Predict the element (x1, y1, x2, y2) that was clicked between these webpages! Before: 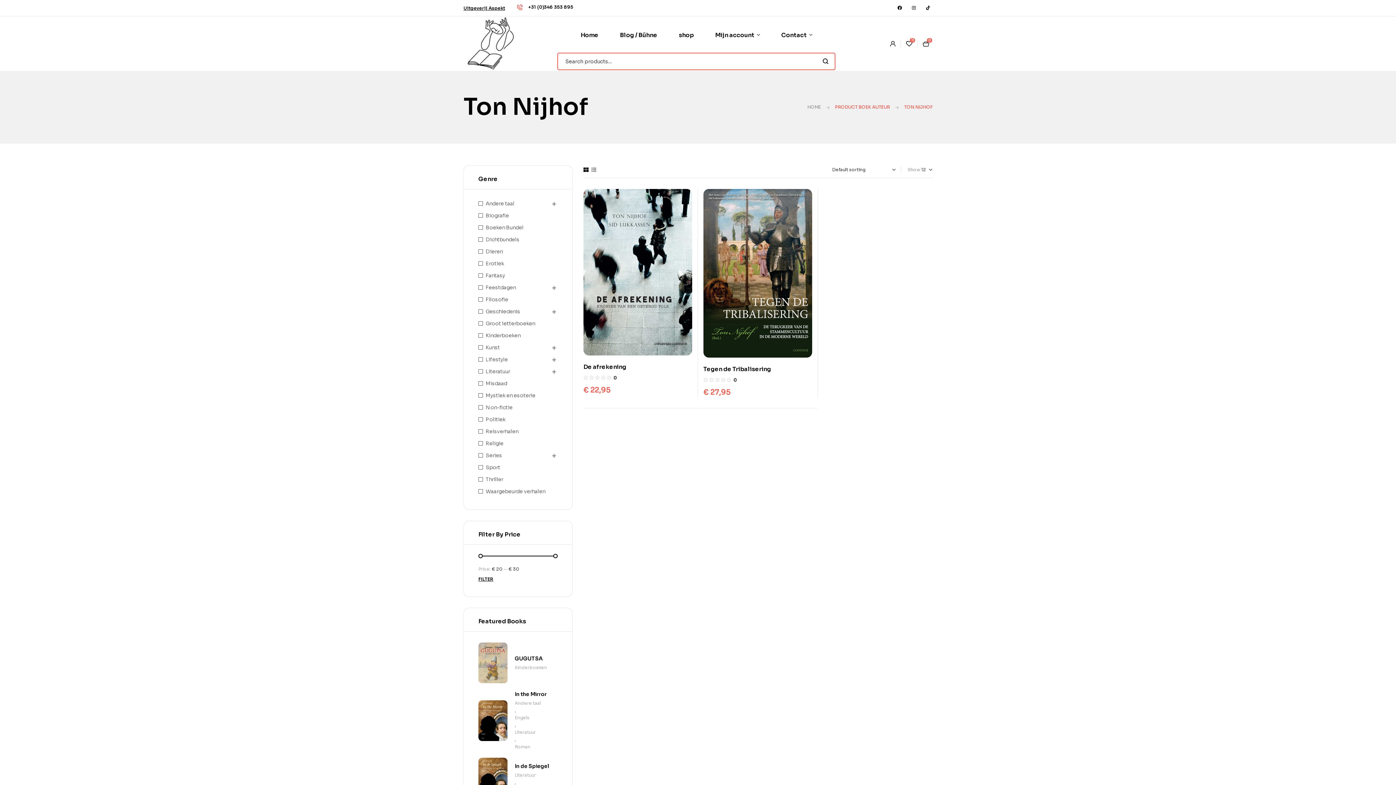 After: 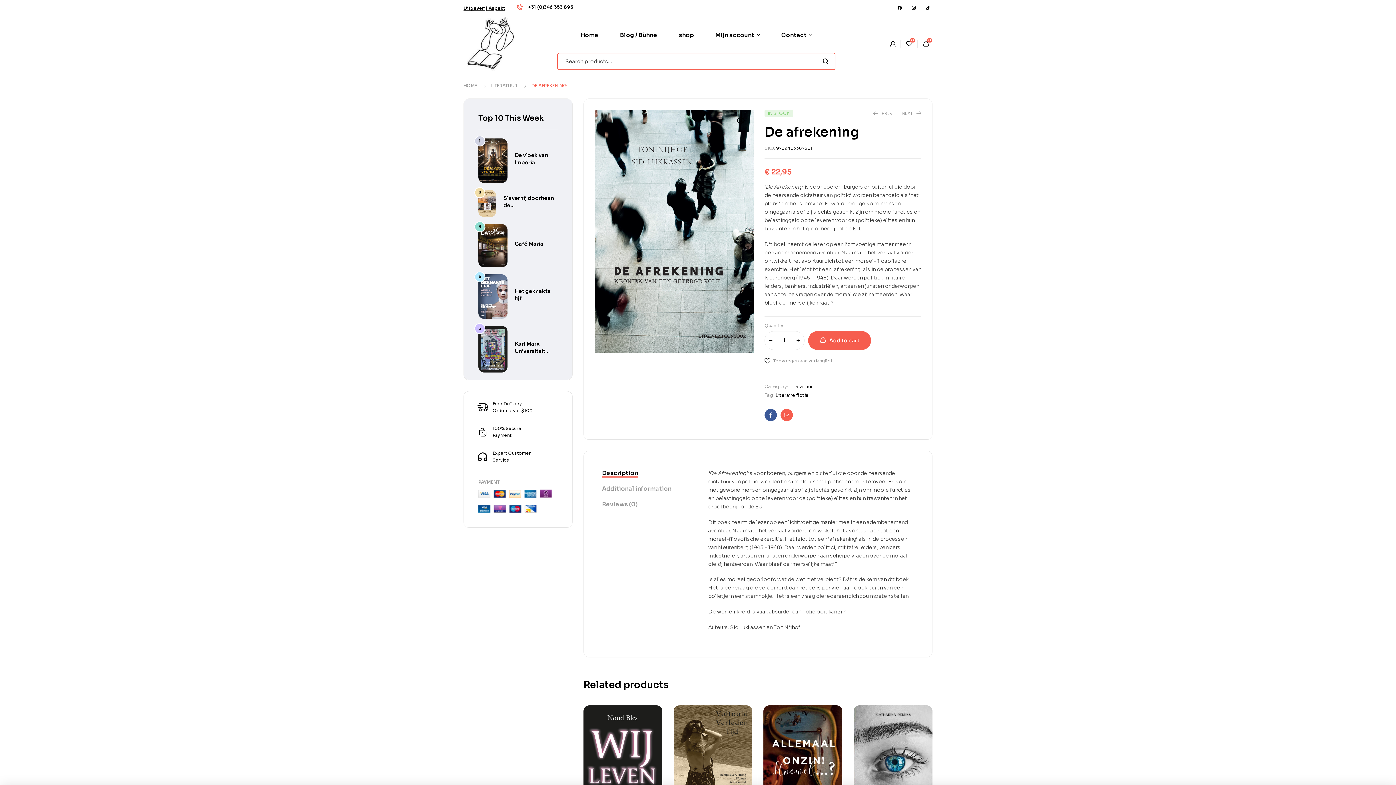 Action: bbox: (583, 189, 692, 355)